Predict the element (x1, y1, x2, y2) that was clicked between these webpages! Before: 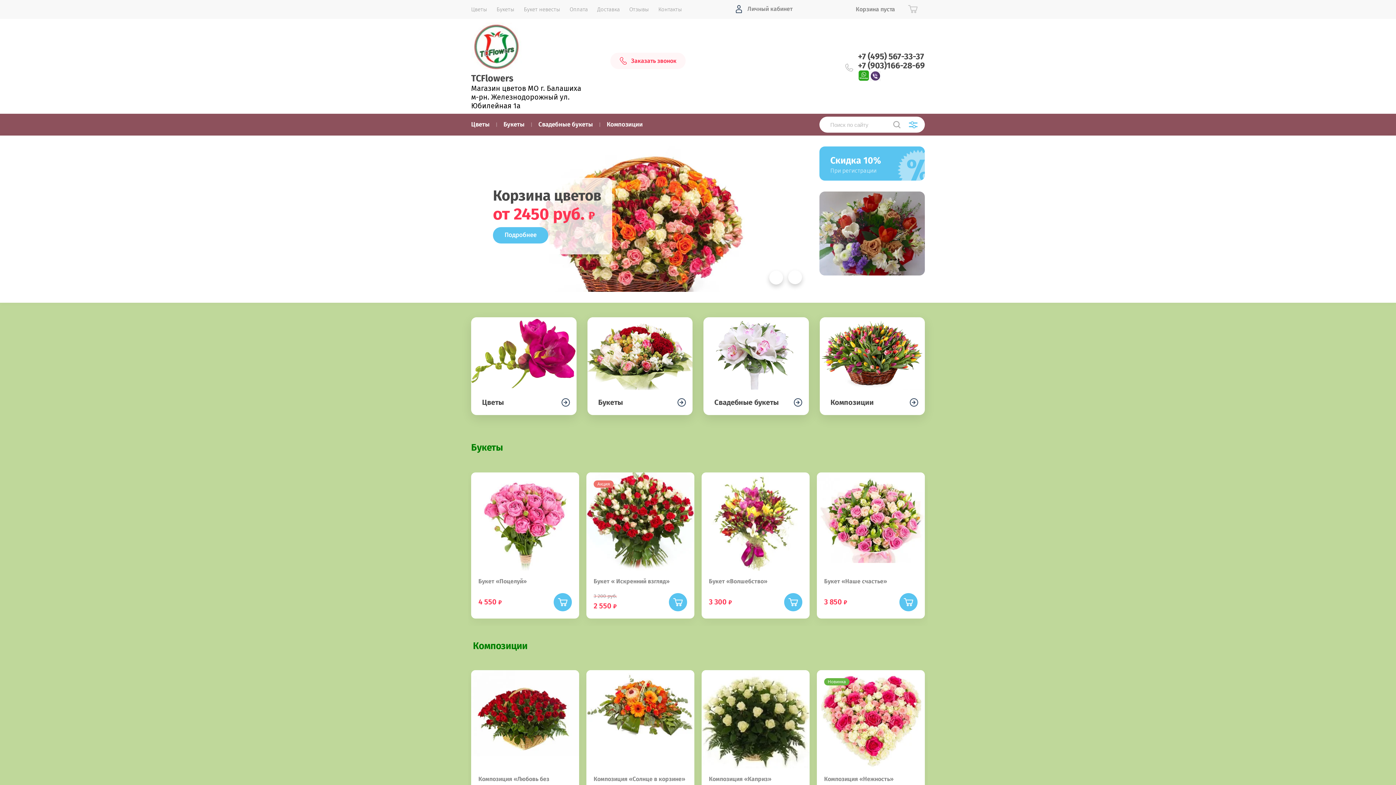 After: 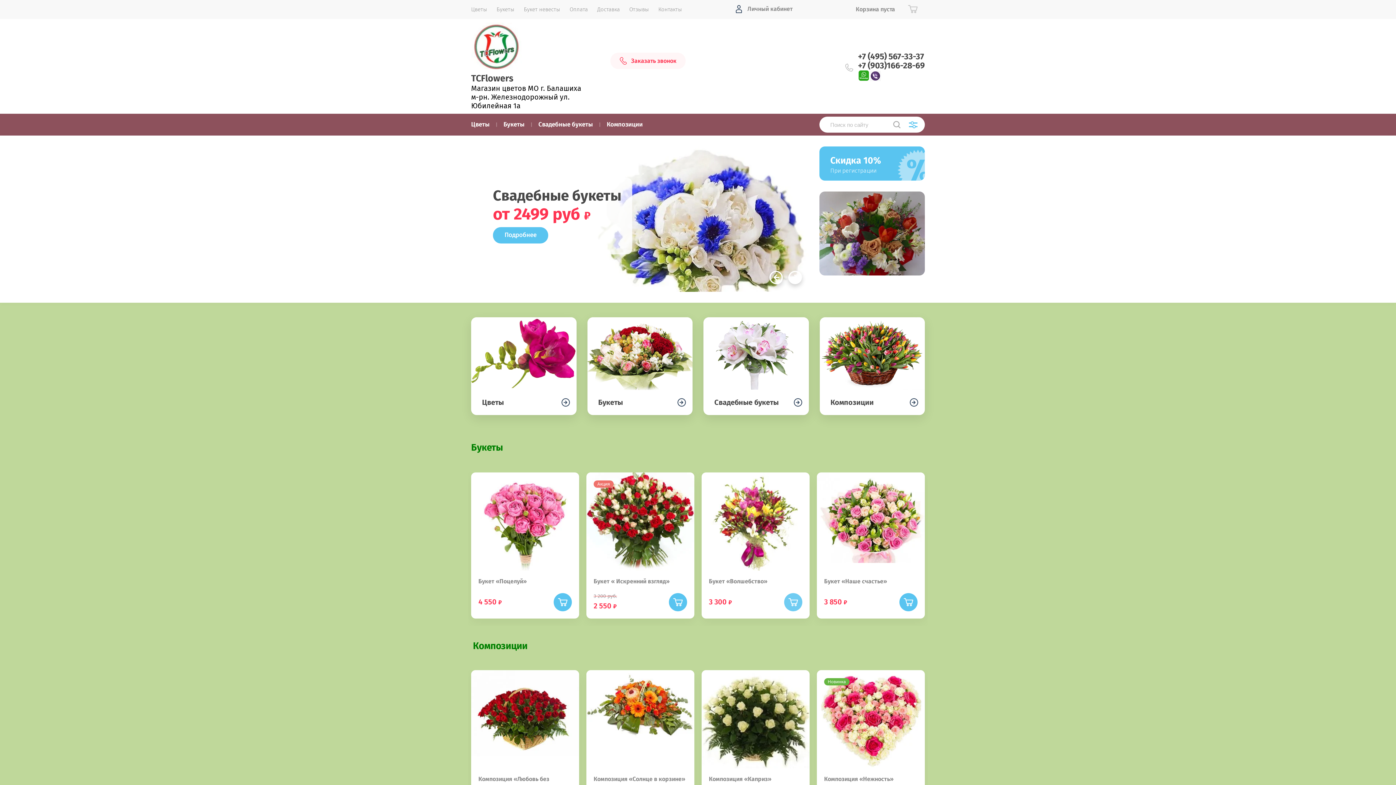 Action: label: Купить bbox: (784, 593, 802, 611)